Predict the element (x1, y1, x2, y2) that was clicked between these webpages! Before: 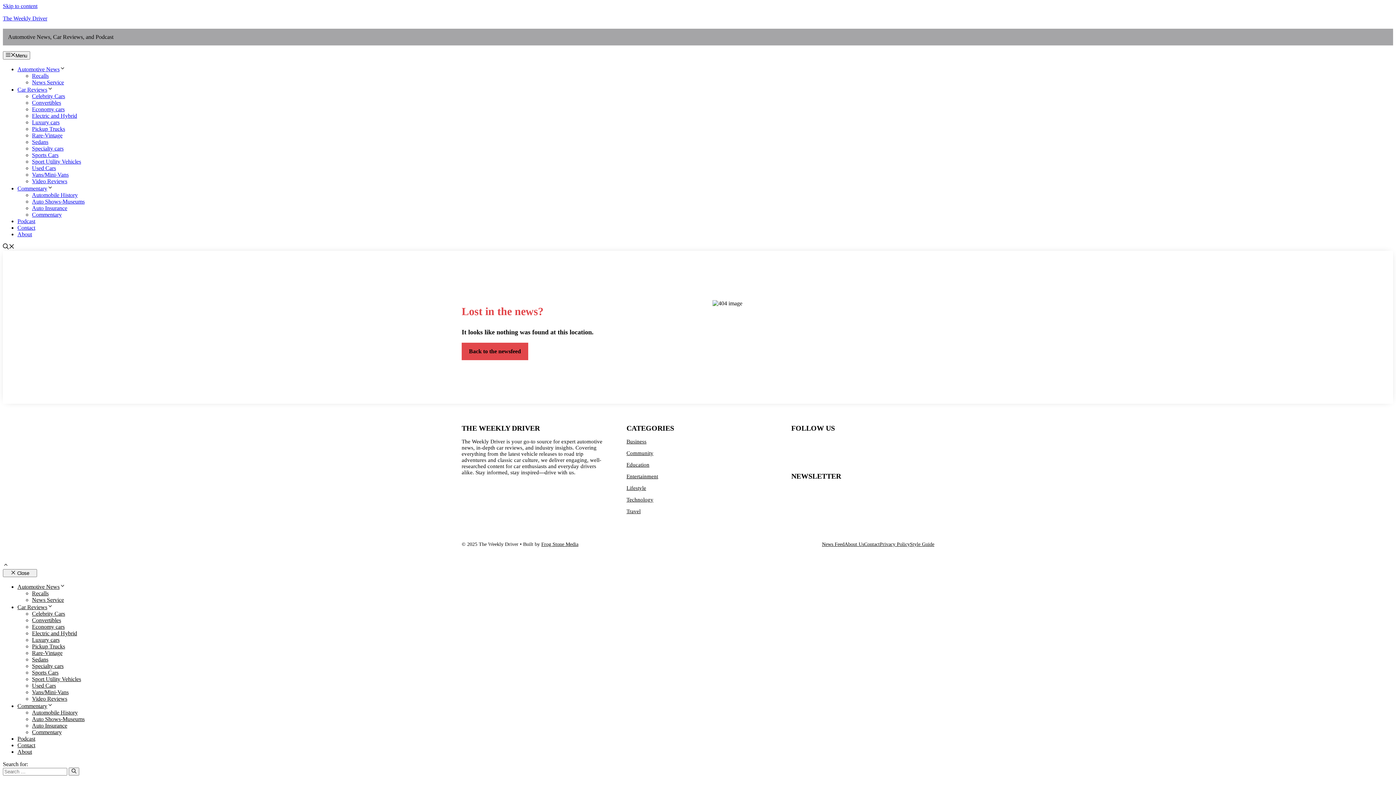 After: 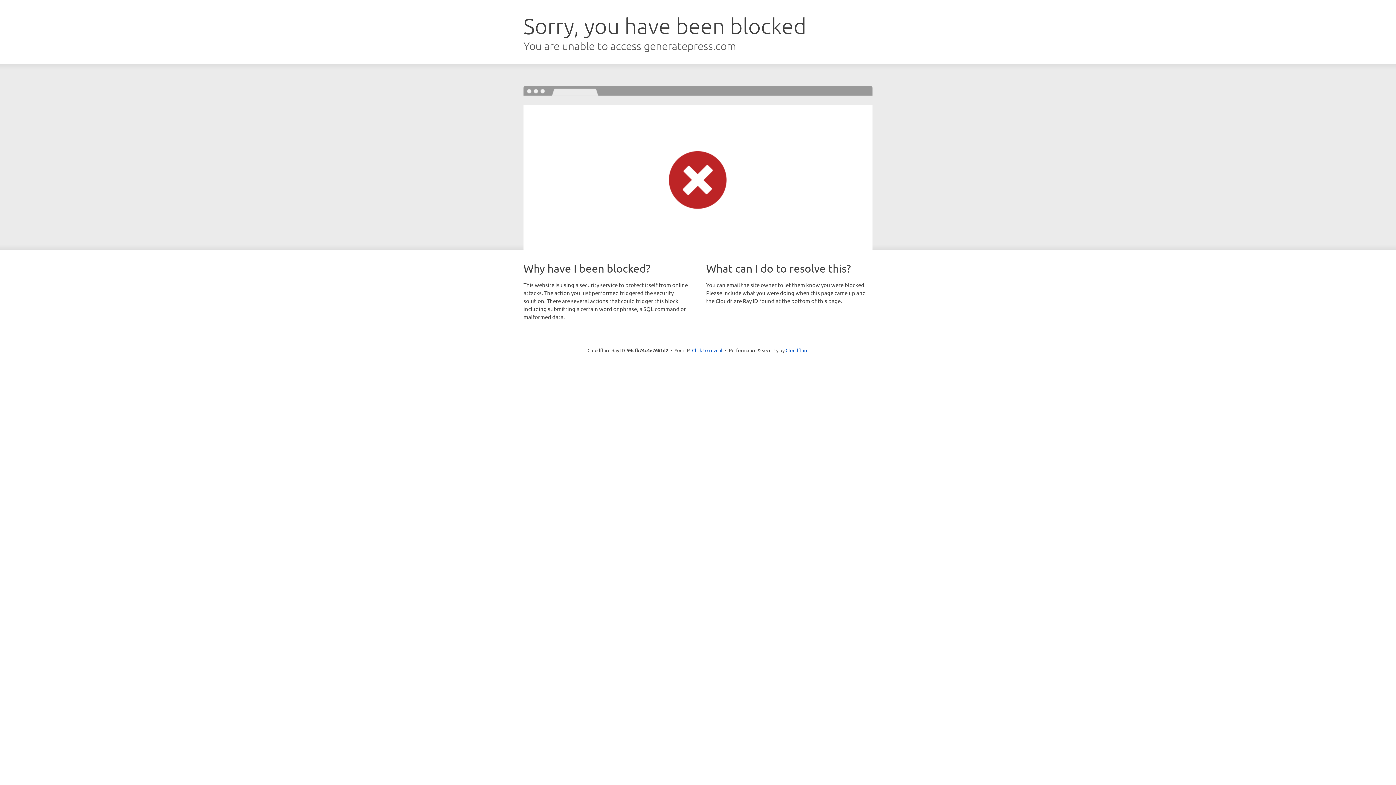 Action: bbox: (822, 541, 844, 547) label: News Feed